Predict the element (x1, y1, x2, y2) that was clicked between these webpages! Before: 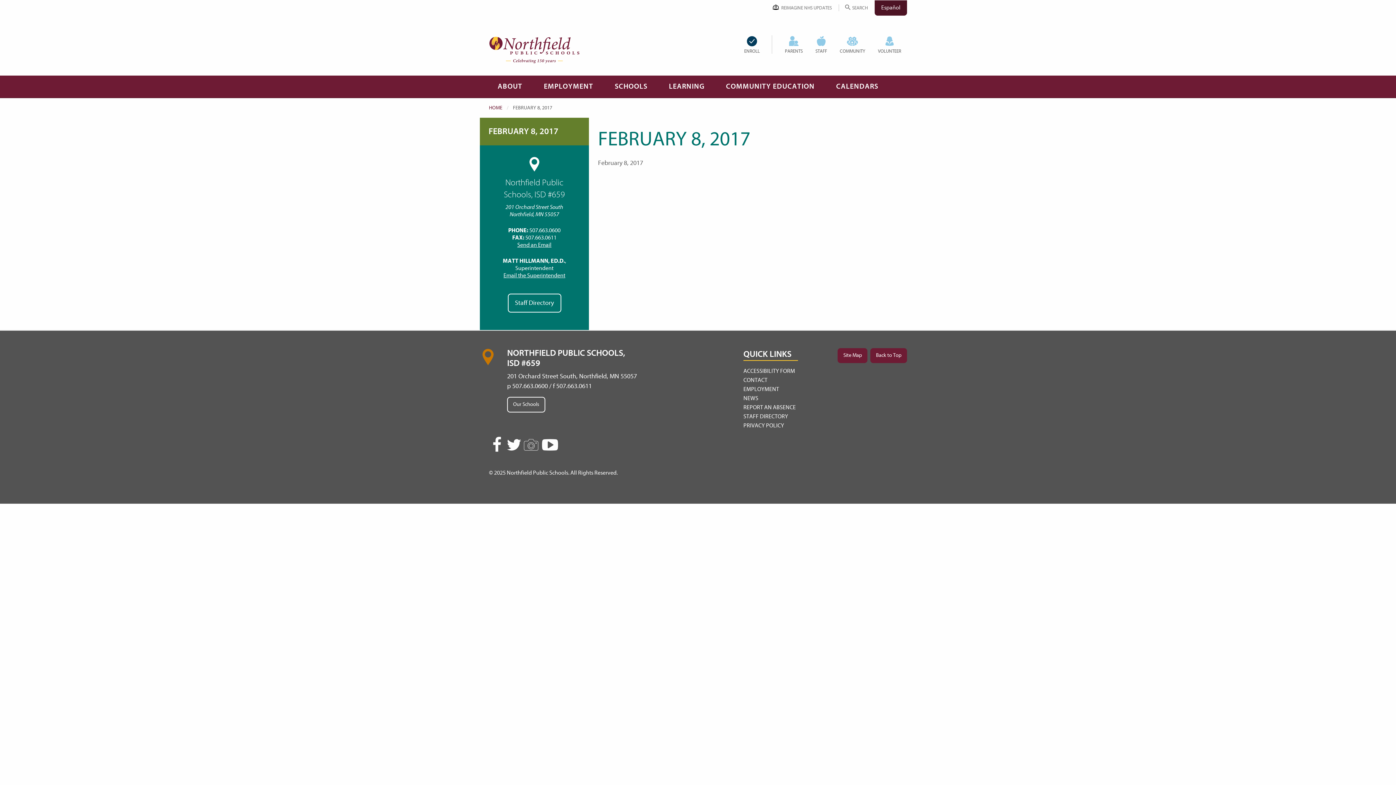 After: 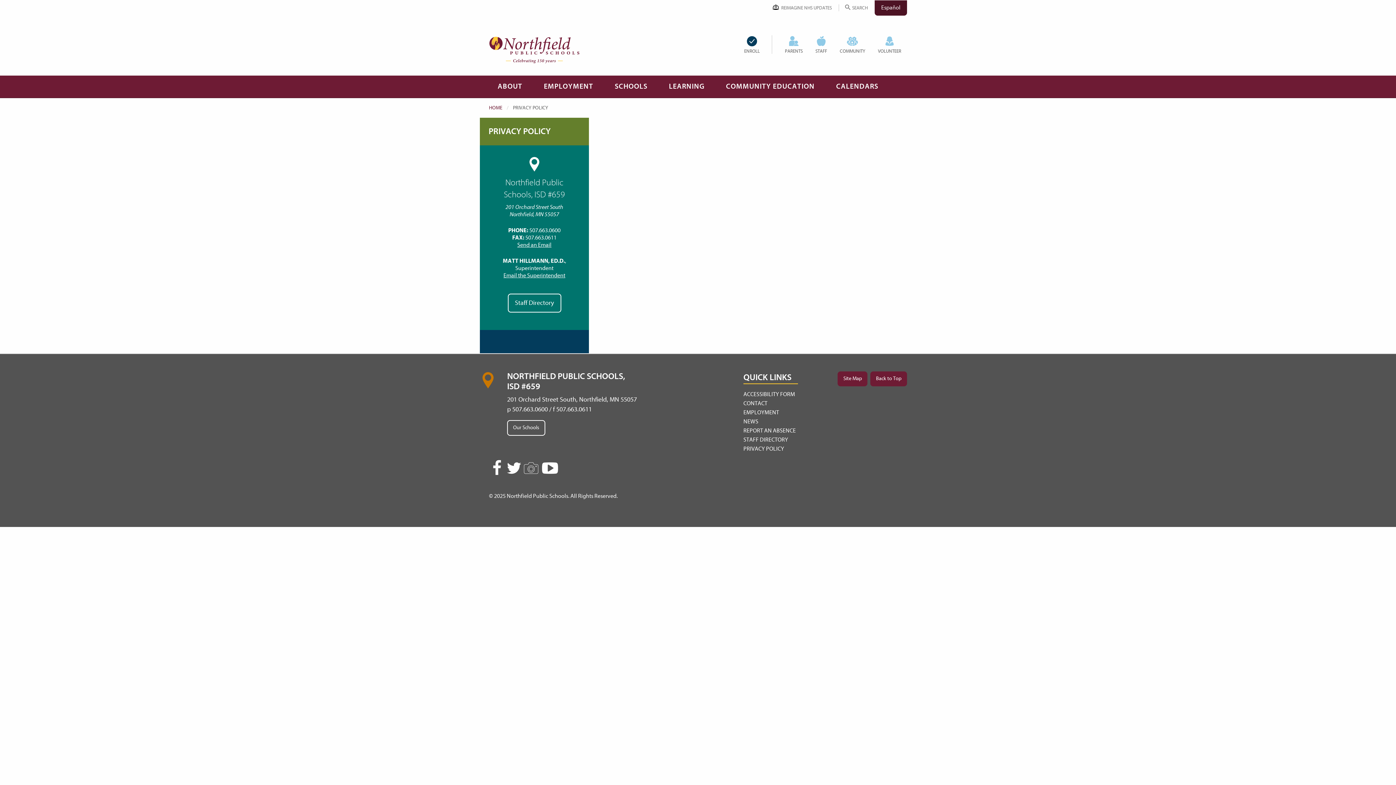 Action: label: PRIVACY POLICY bbox: (743, 422, 784, 429)